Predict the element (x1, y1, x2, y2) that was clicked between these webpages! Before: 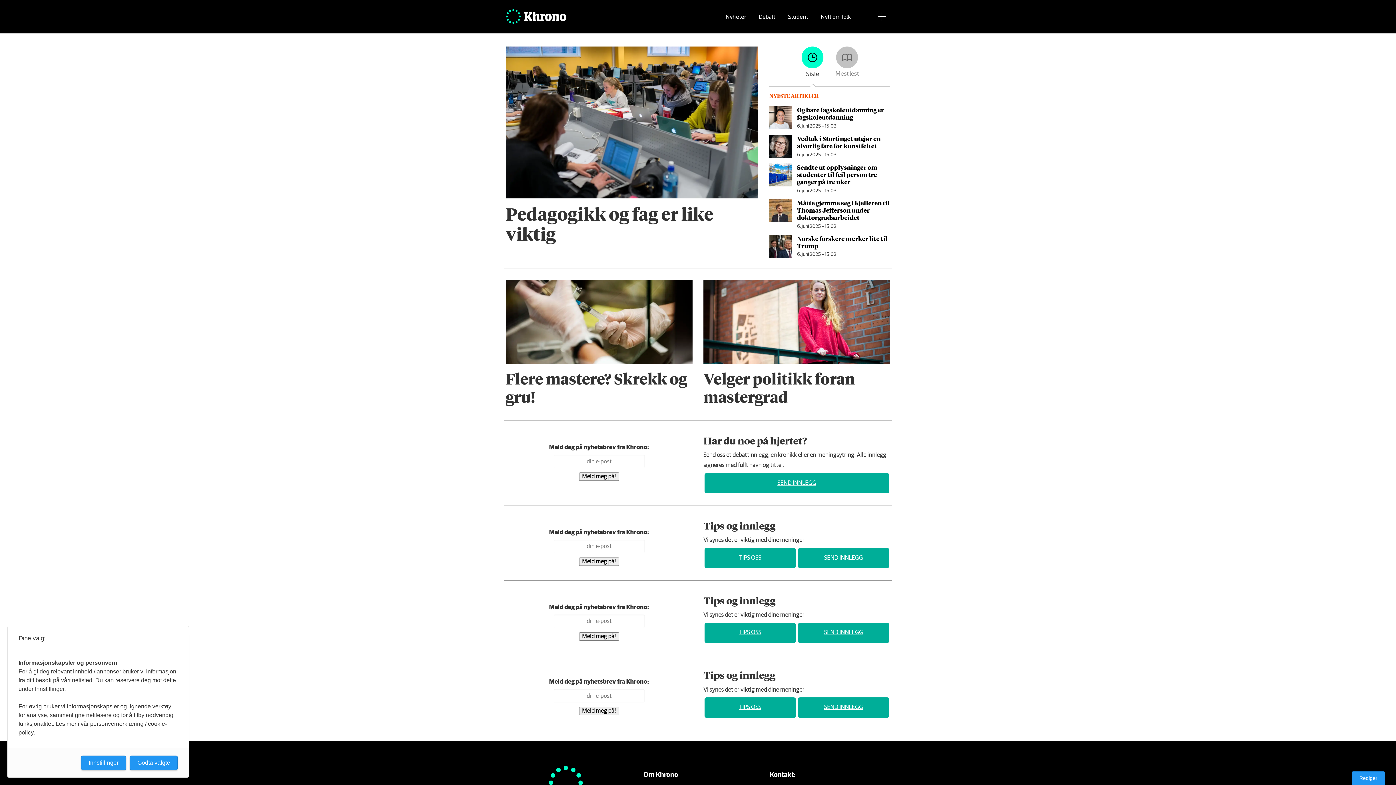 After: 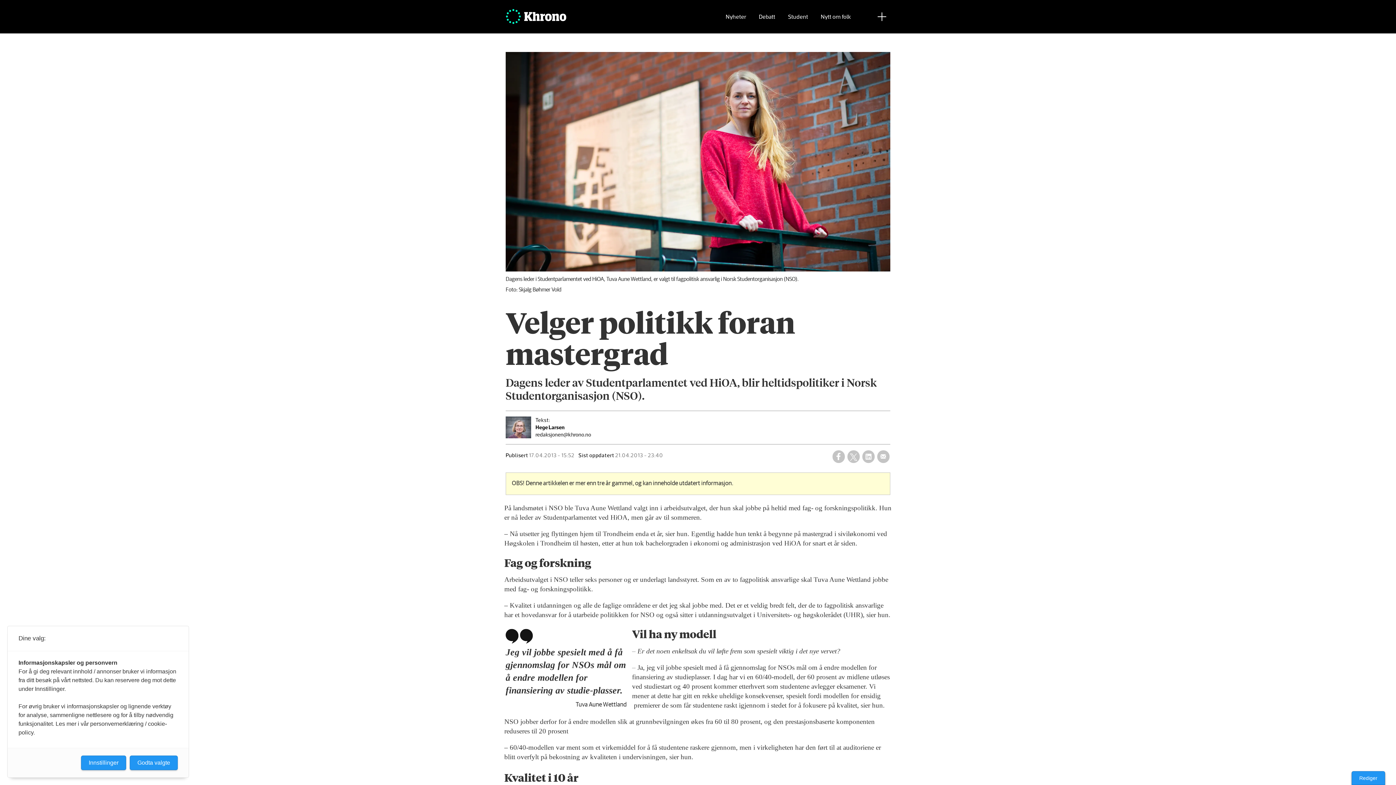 Action: label: Velger politikk foran mastergrad bbox: (703, 279, 890, 408)